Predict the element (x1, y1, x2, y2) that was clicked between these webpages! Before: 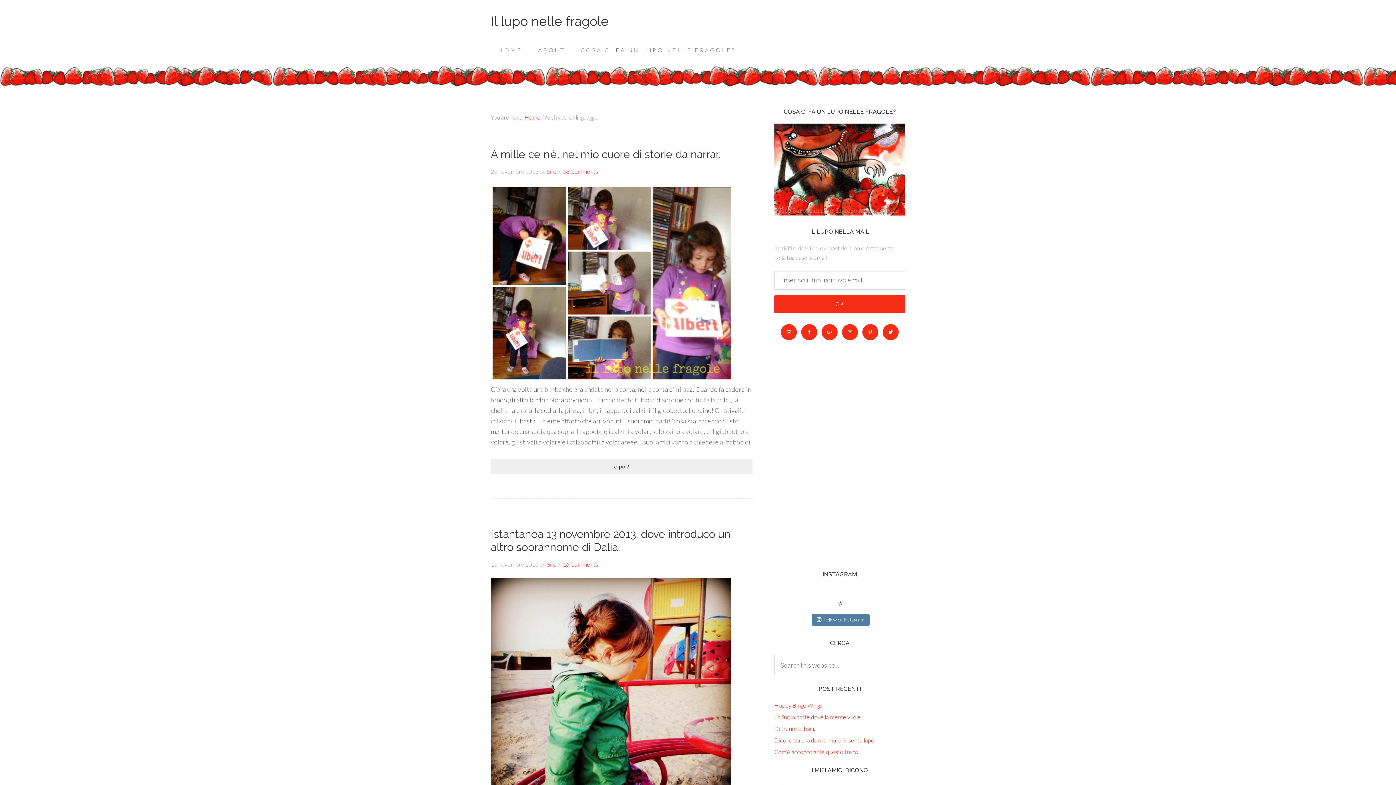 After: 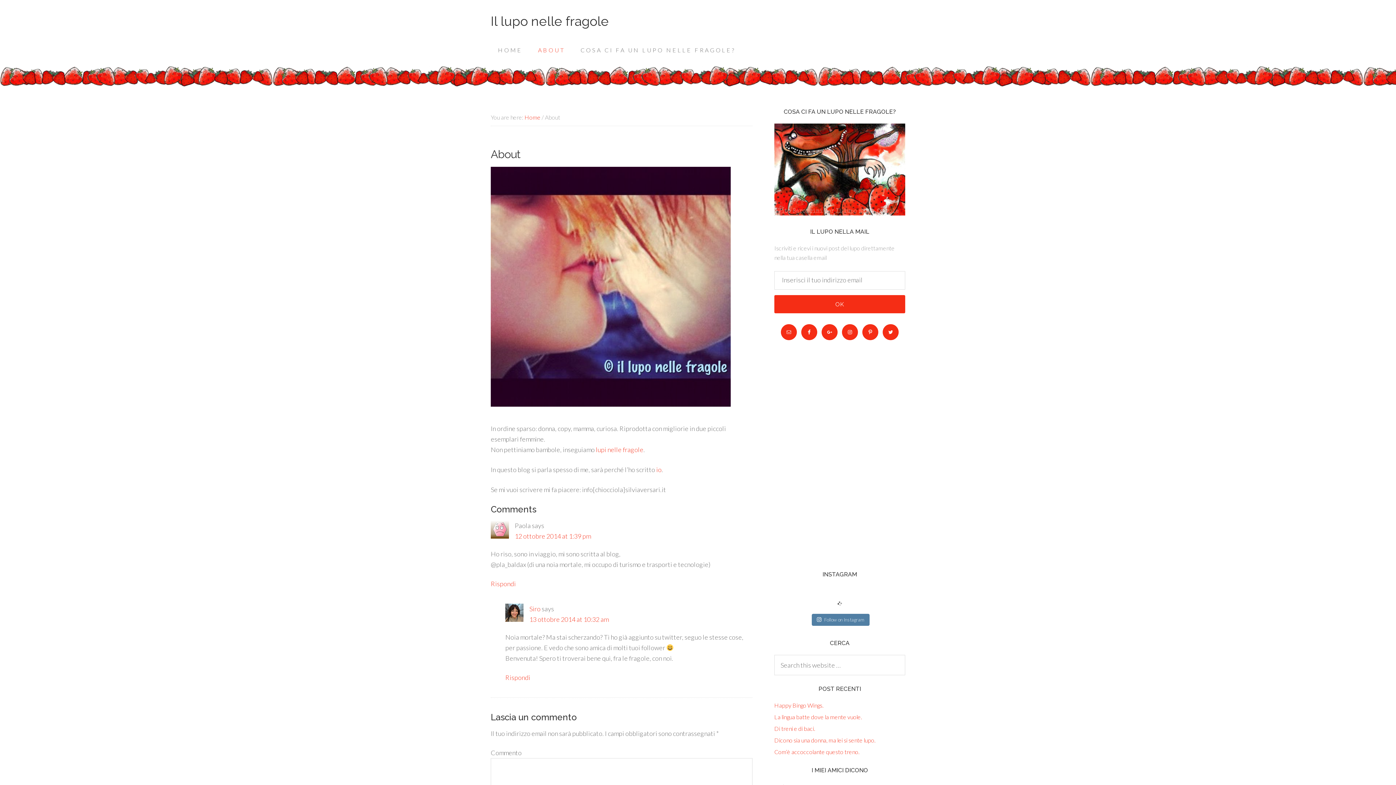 Action: bbox: (530, 38, 572, 61) label: ABOUT